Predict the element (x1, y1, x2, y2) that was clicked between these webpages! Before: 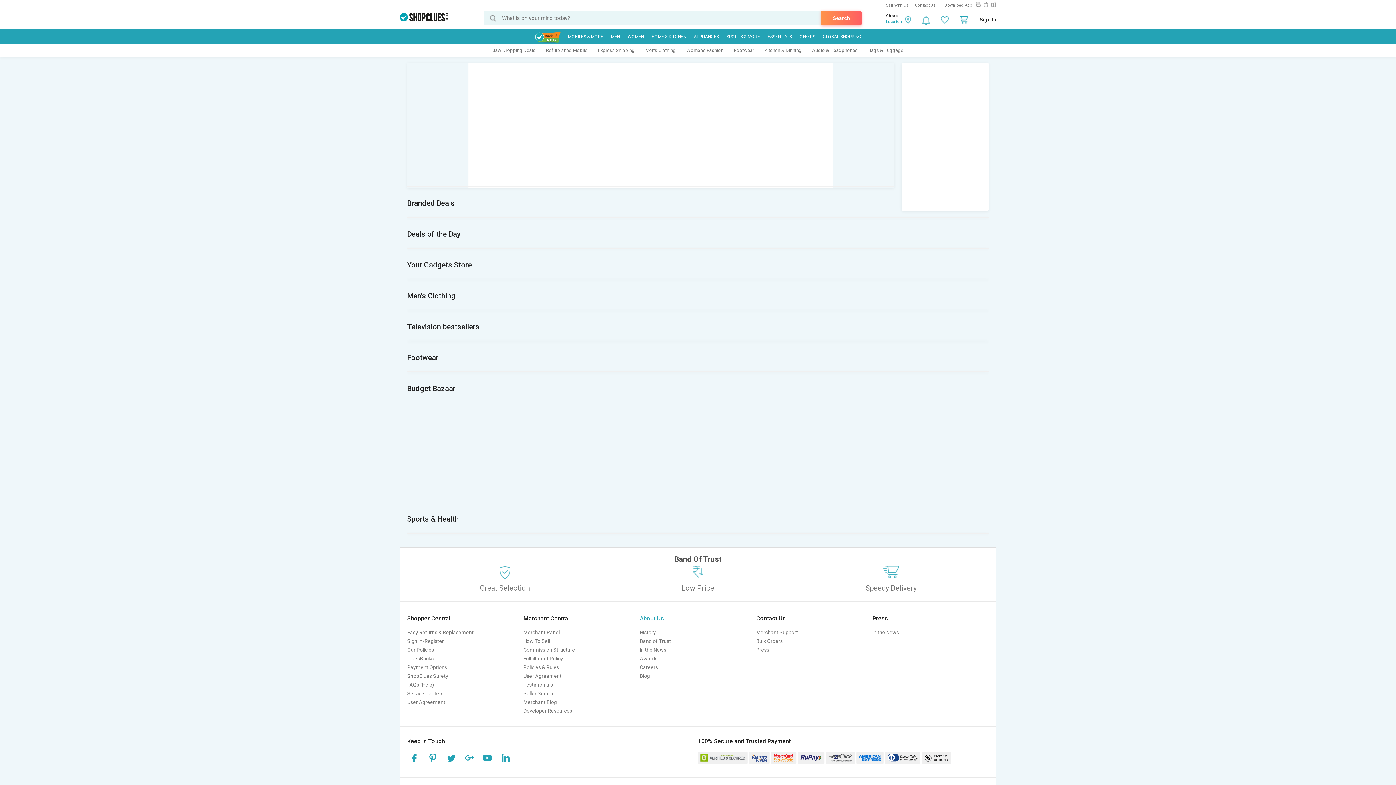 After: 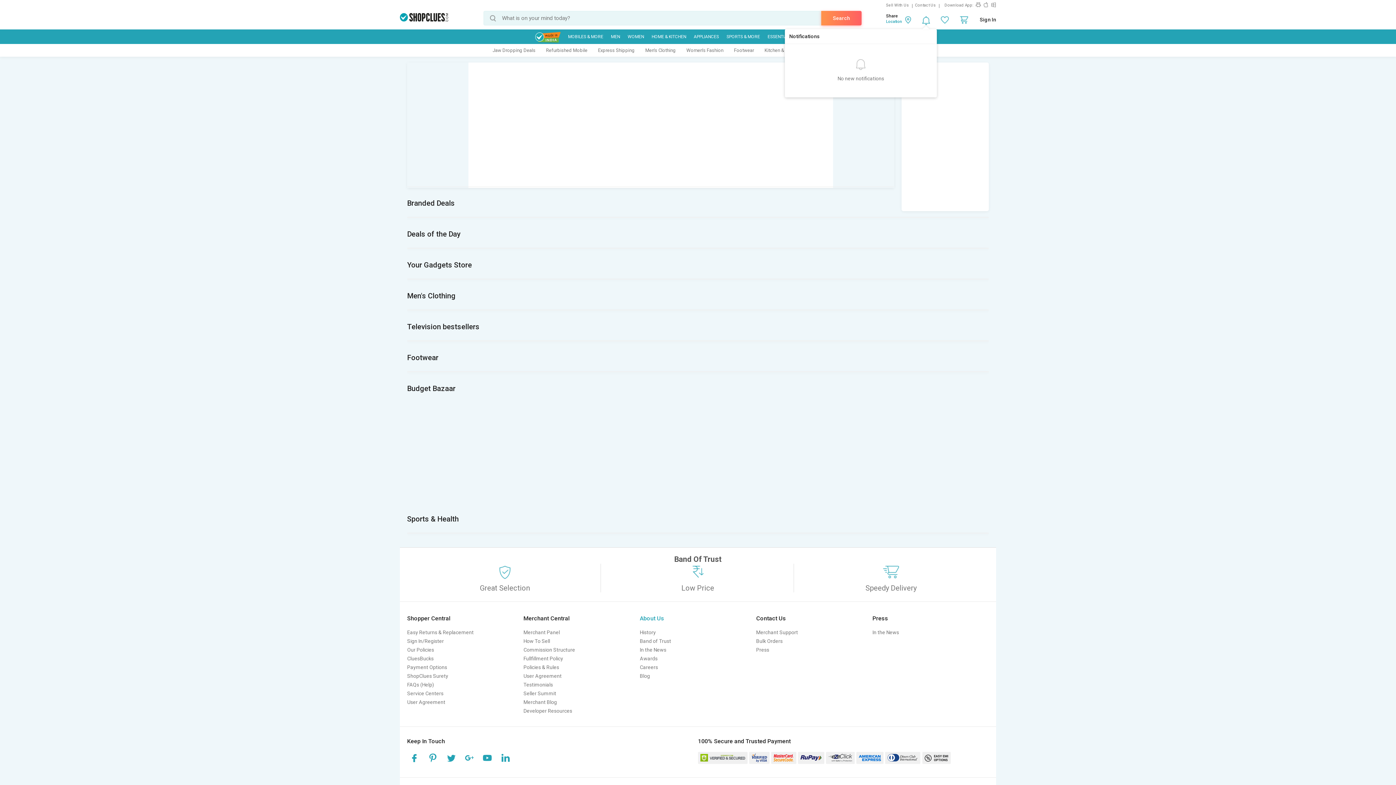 Action: bbox: (922, 16, 930, 25)